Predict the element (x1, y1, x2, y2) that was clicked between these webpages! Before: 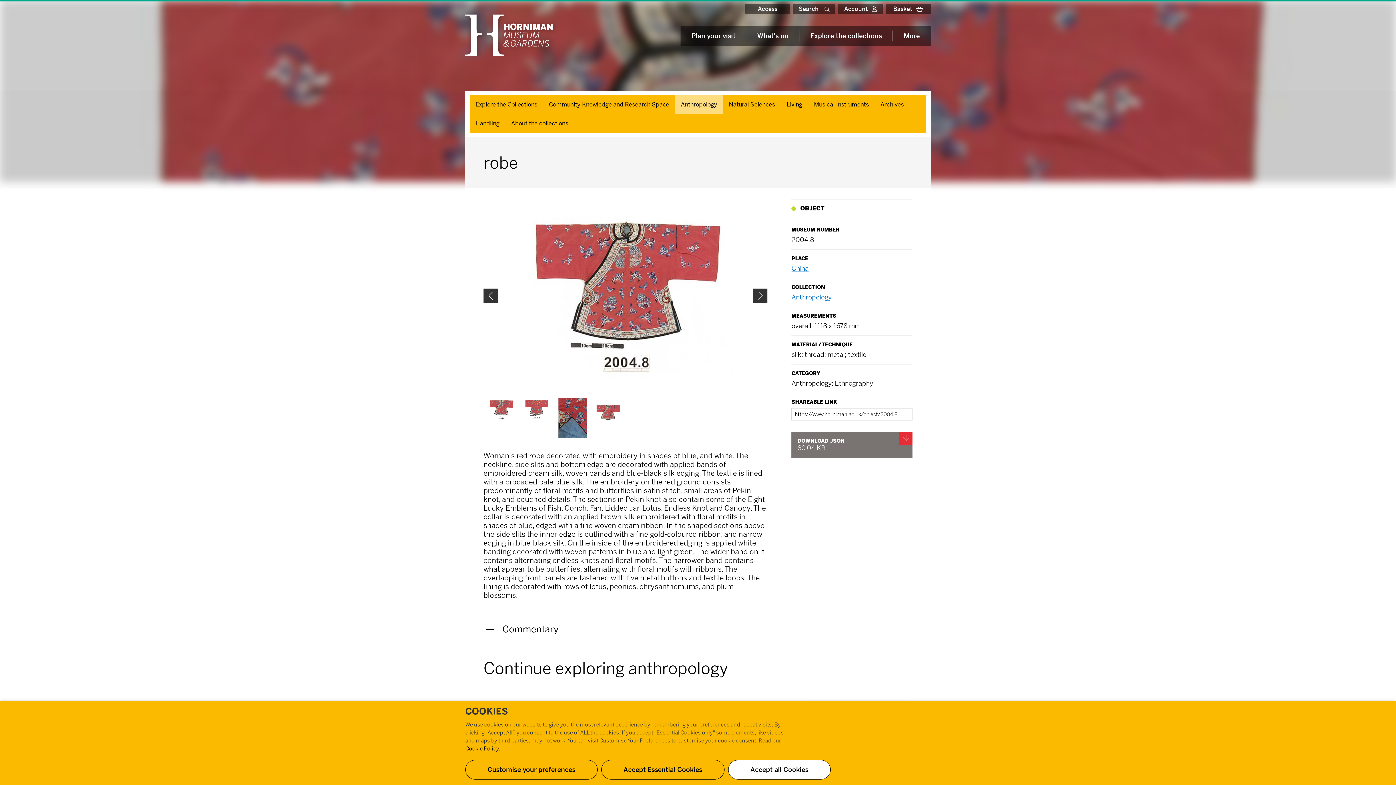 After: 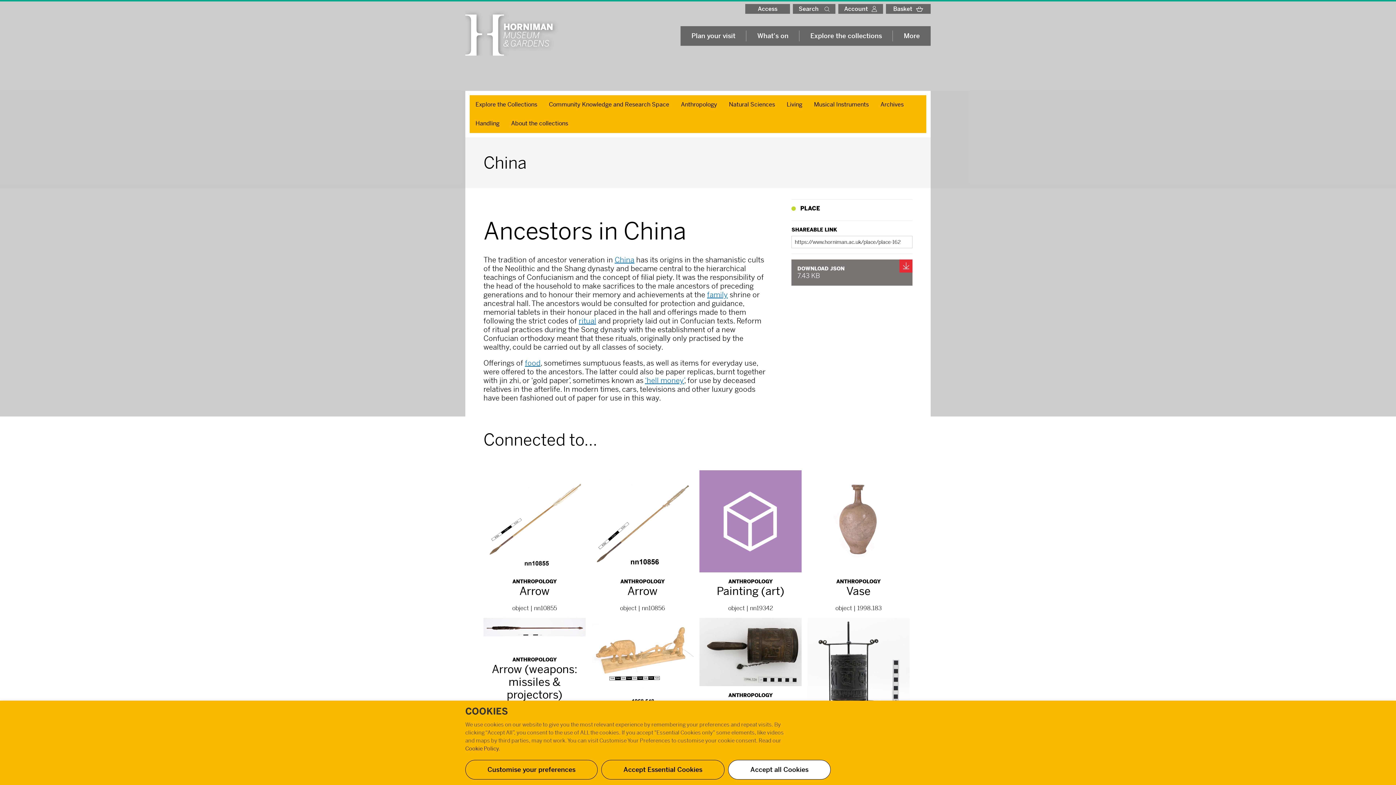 Action: bbox: (791, 264, 808, 272) label: China